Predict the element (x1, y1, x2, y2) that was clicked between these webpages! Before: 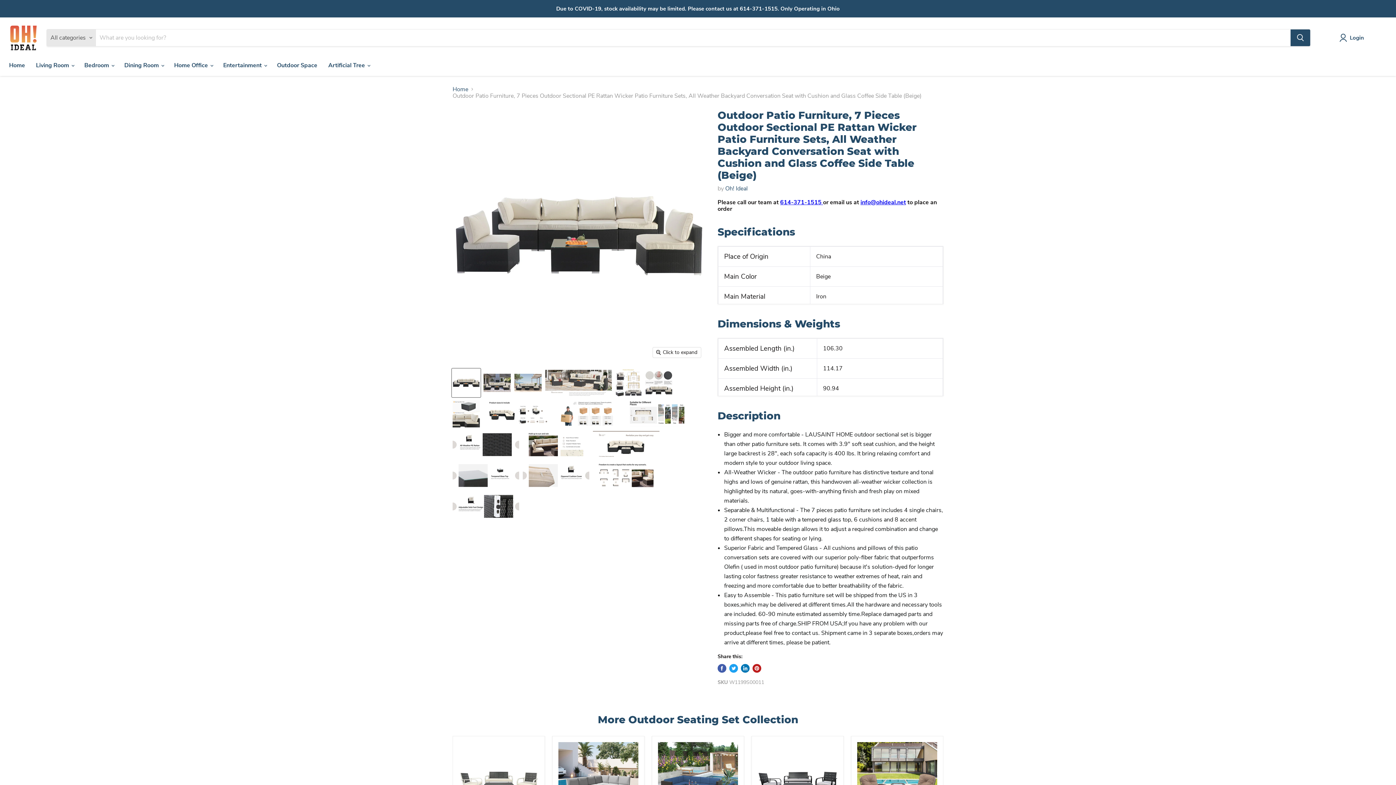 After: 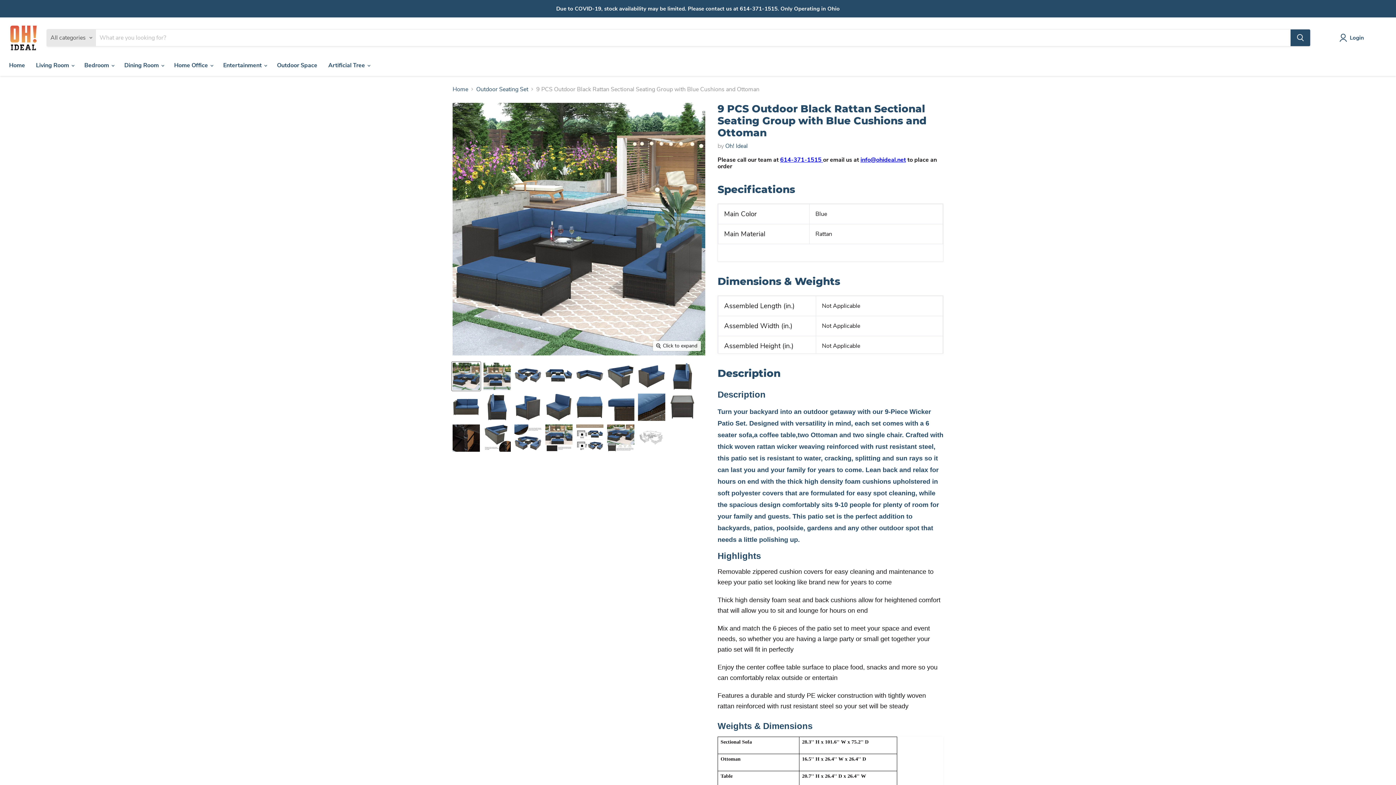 Action: bbox: (658, 742, 738, 822)